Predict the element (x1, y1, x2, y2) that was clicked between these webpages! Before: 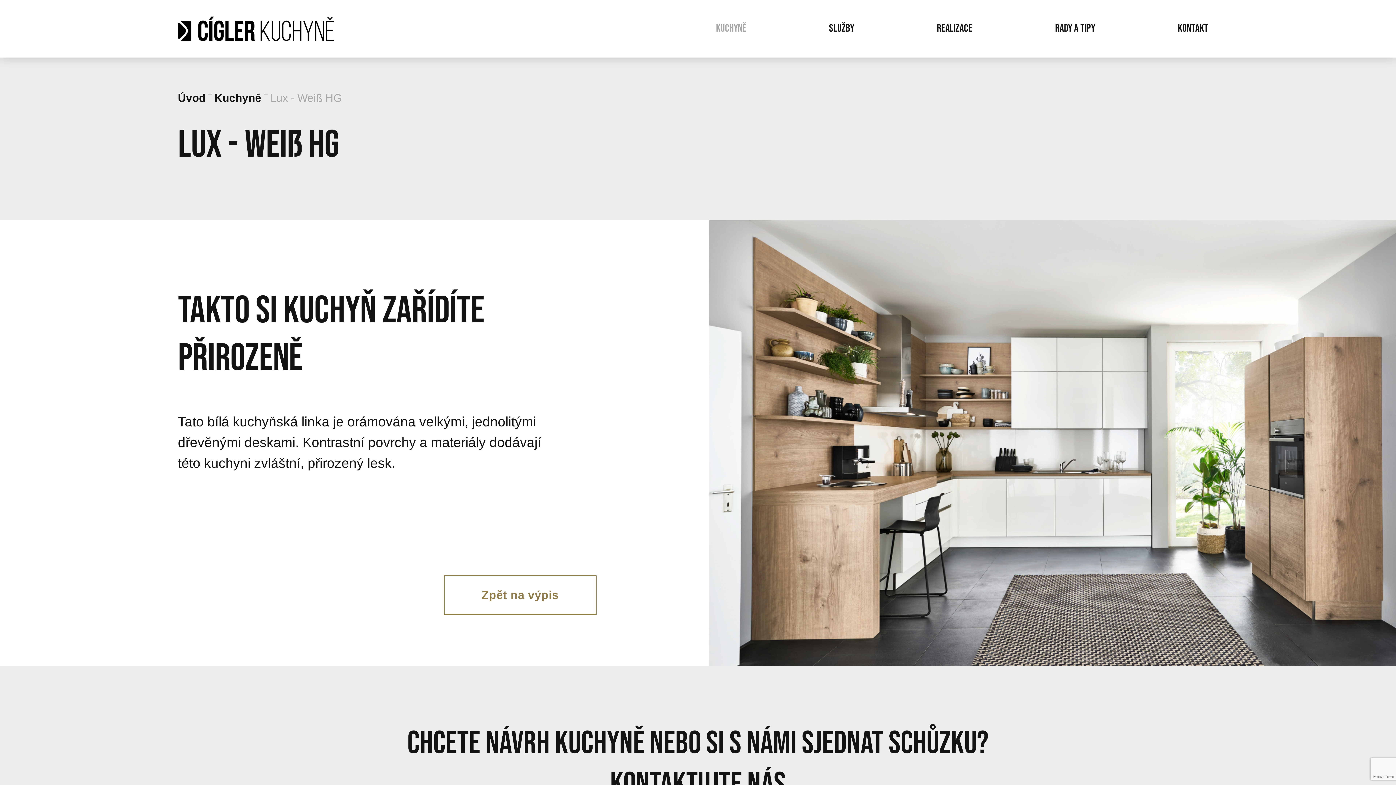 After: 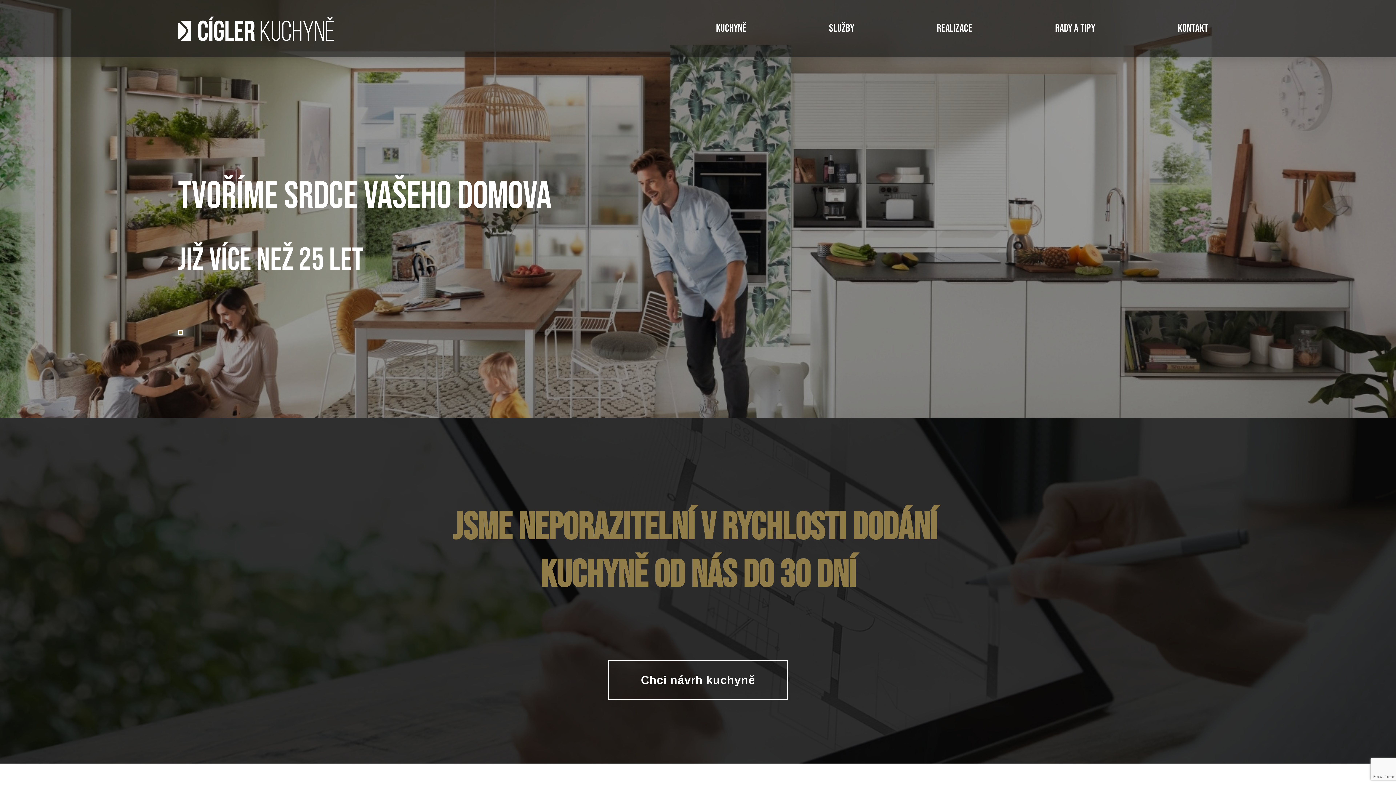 Action: bbox: (177, 91, 205, 103) label: Úvod